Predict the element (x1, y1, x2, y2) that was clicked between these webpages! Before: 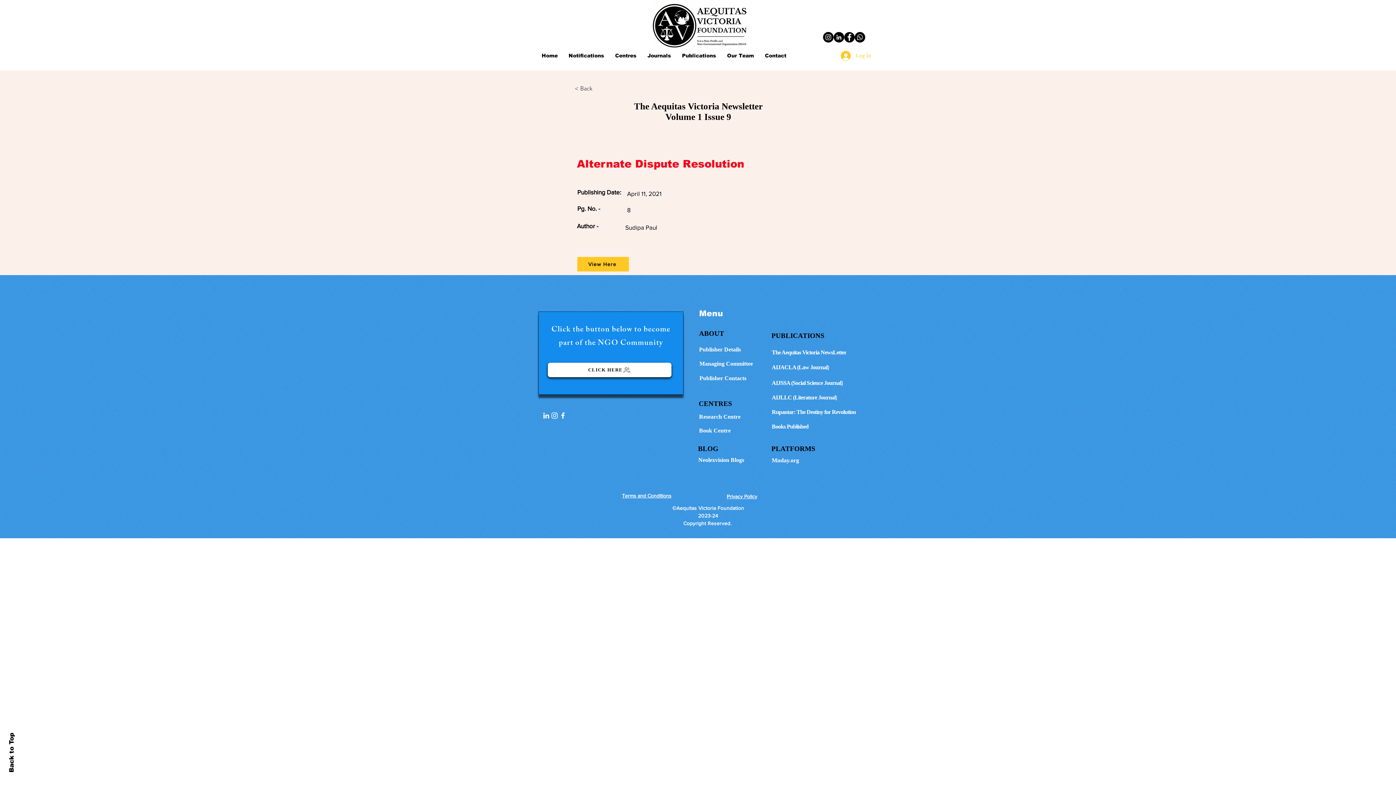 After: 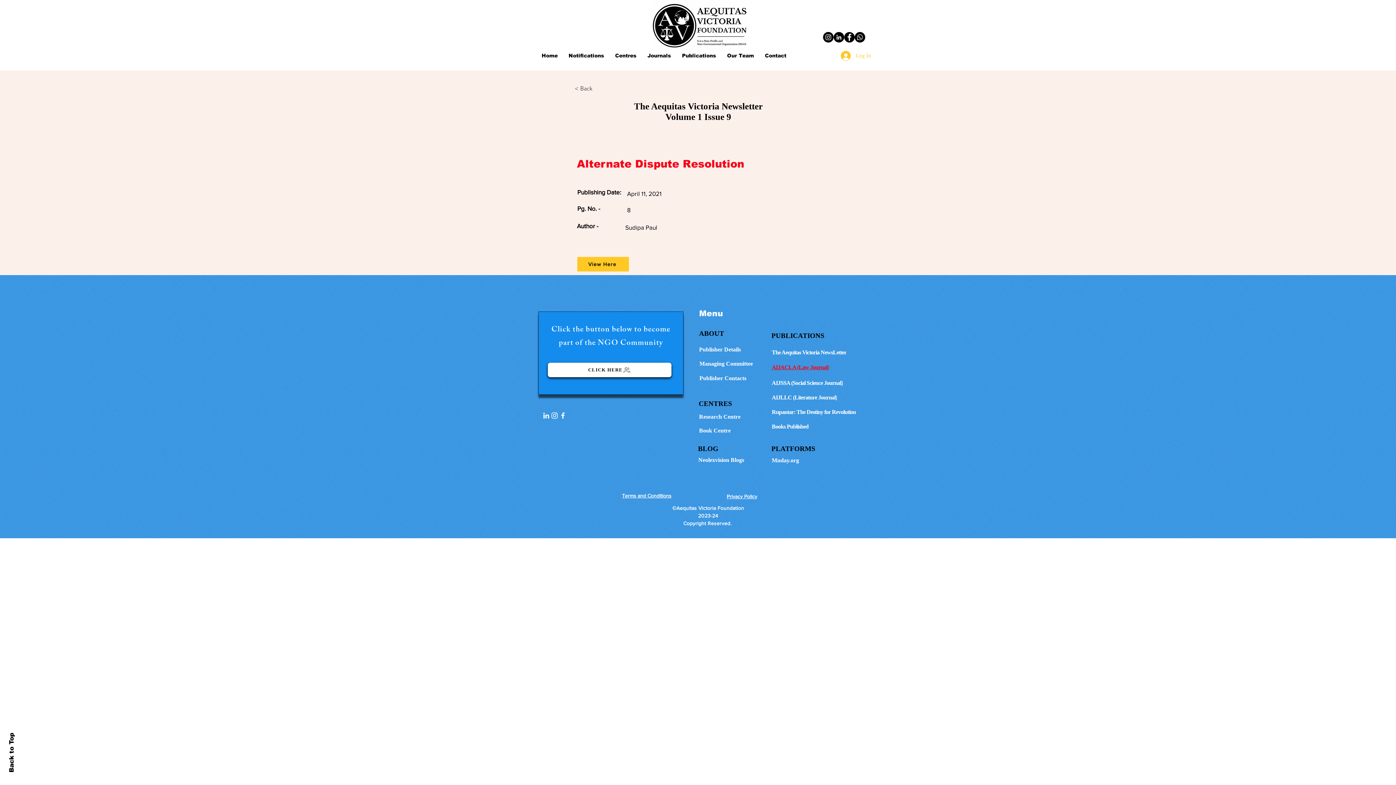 Action: label: AIJACLA (Law Journal) bbox: (771, 360, 869, 374)